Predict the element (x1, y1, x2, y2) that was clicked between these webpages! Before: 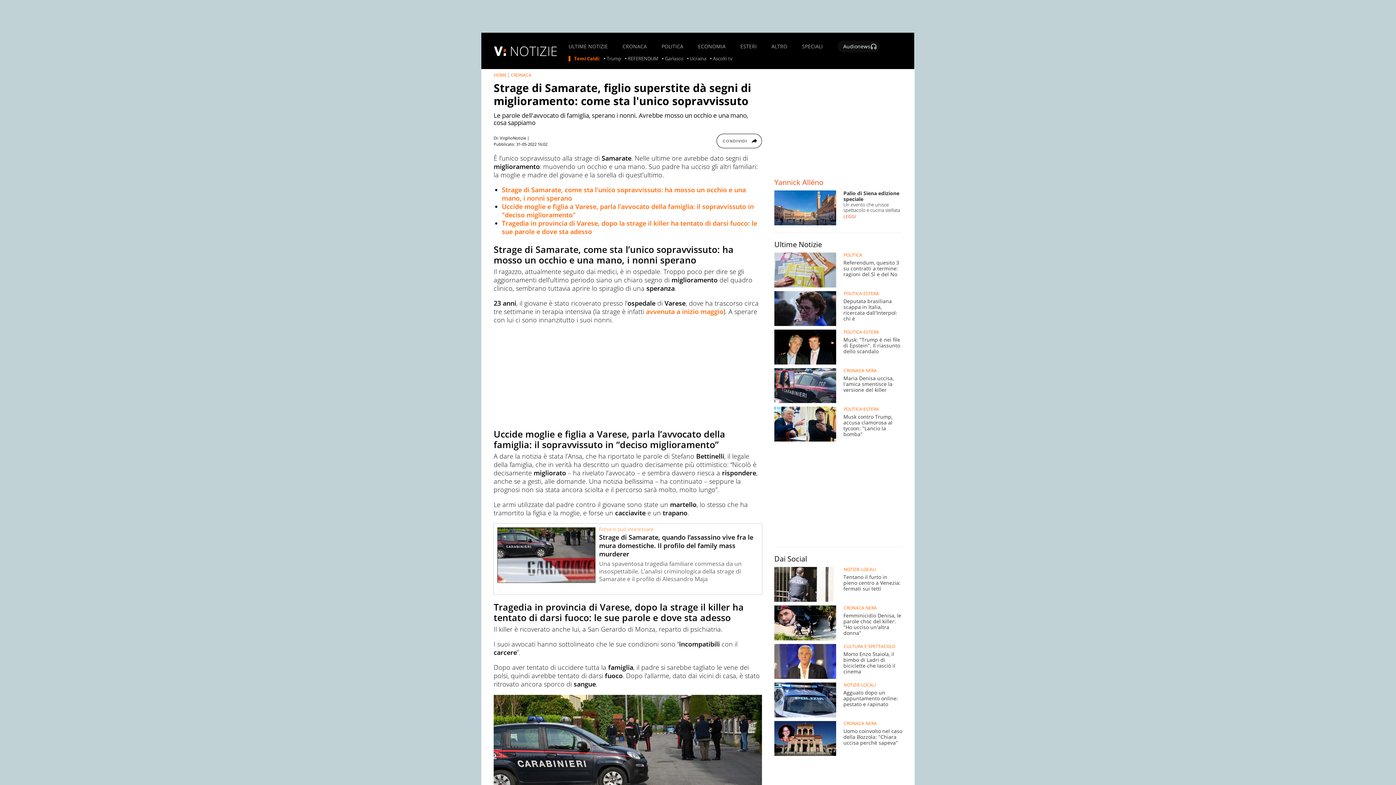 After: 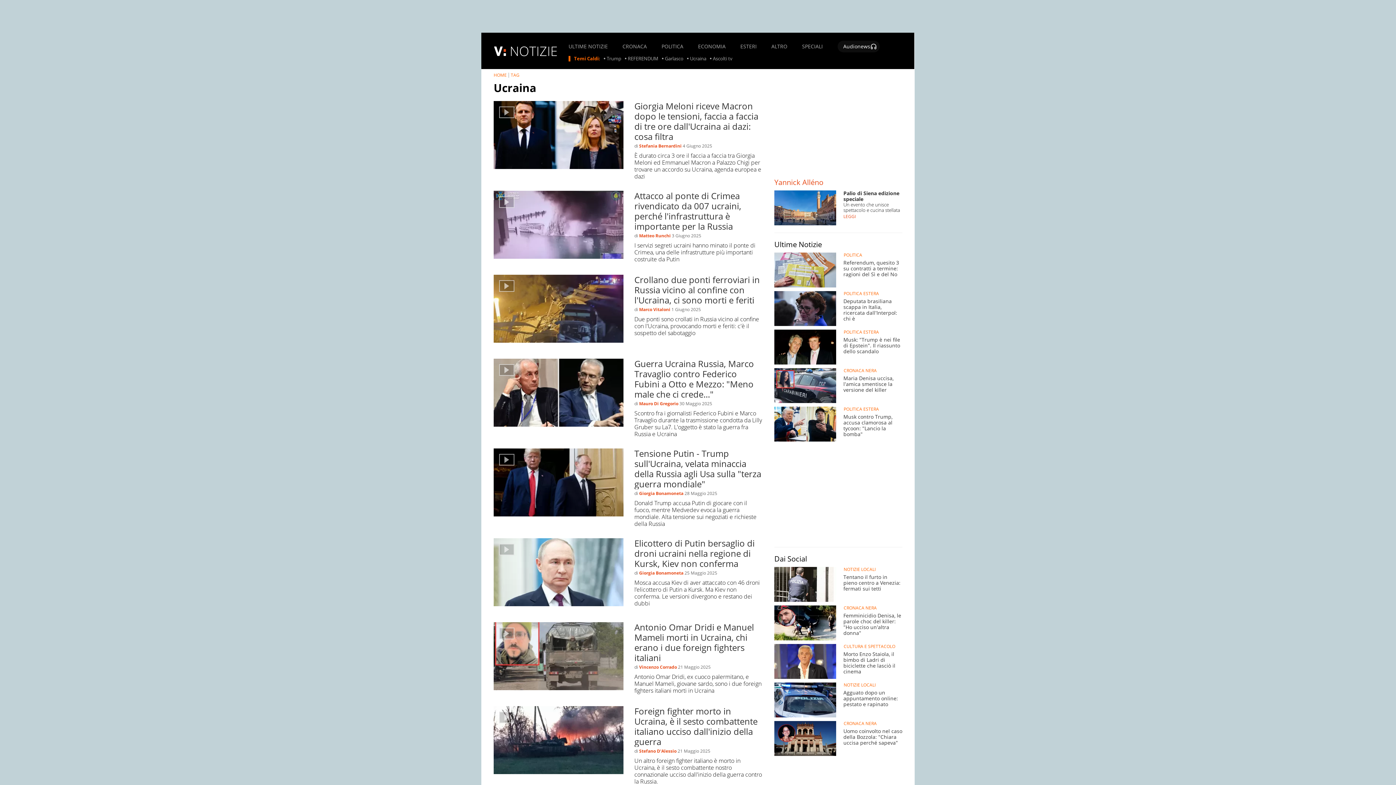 Action: bbox: (690, 55, 706, 61) label: Ucraina